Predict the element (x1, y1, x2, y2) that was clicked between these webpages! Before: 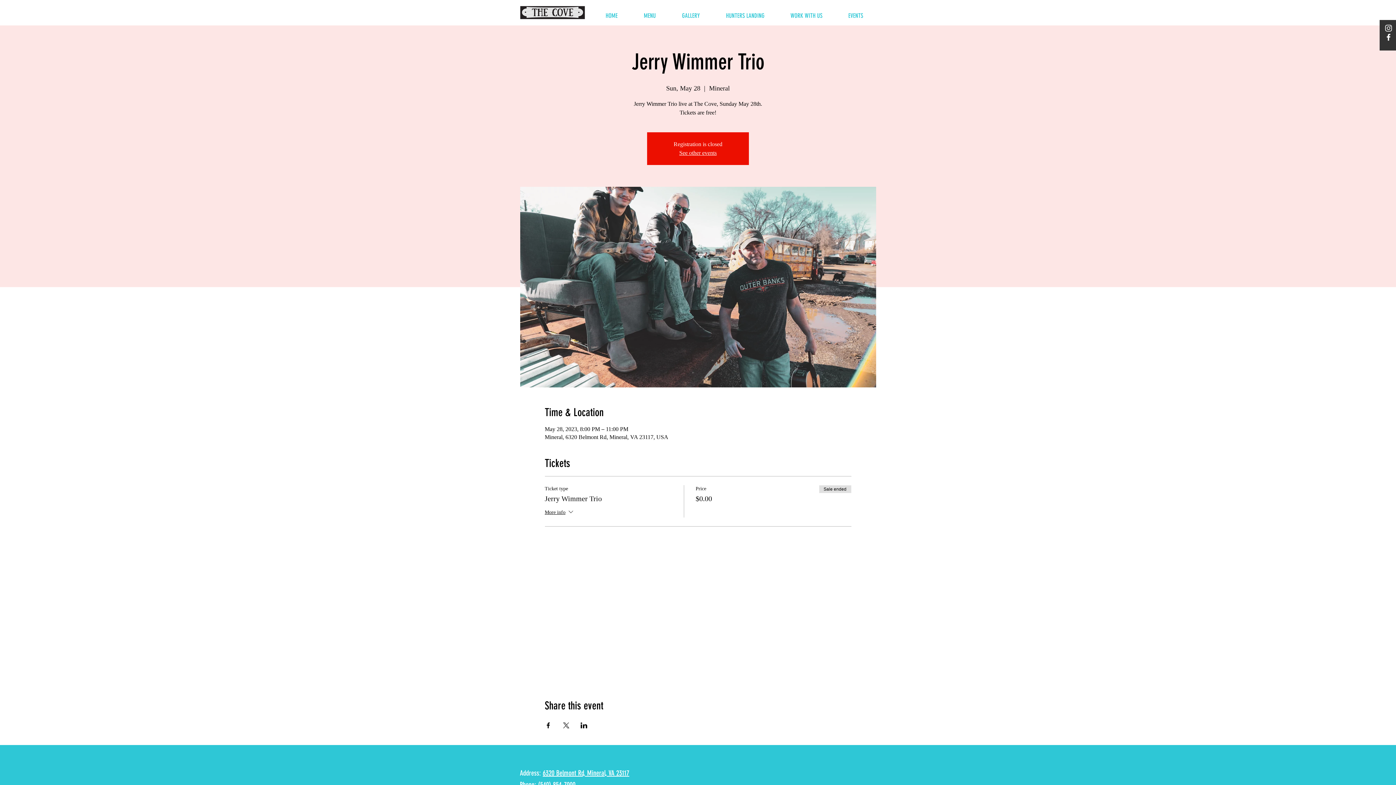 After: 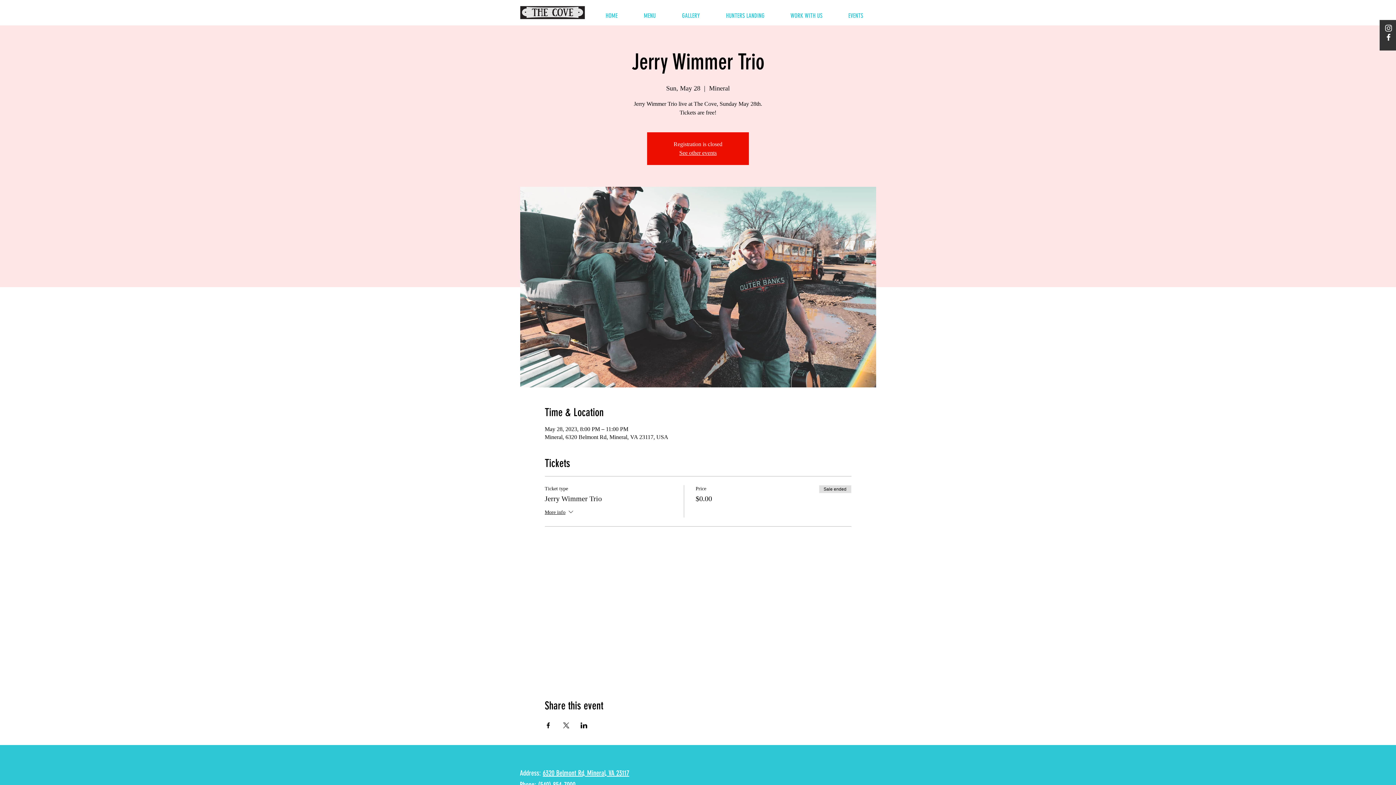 Action: label: Share event on X bbox: (562, 722, 569, 728)